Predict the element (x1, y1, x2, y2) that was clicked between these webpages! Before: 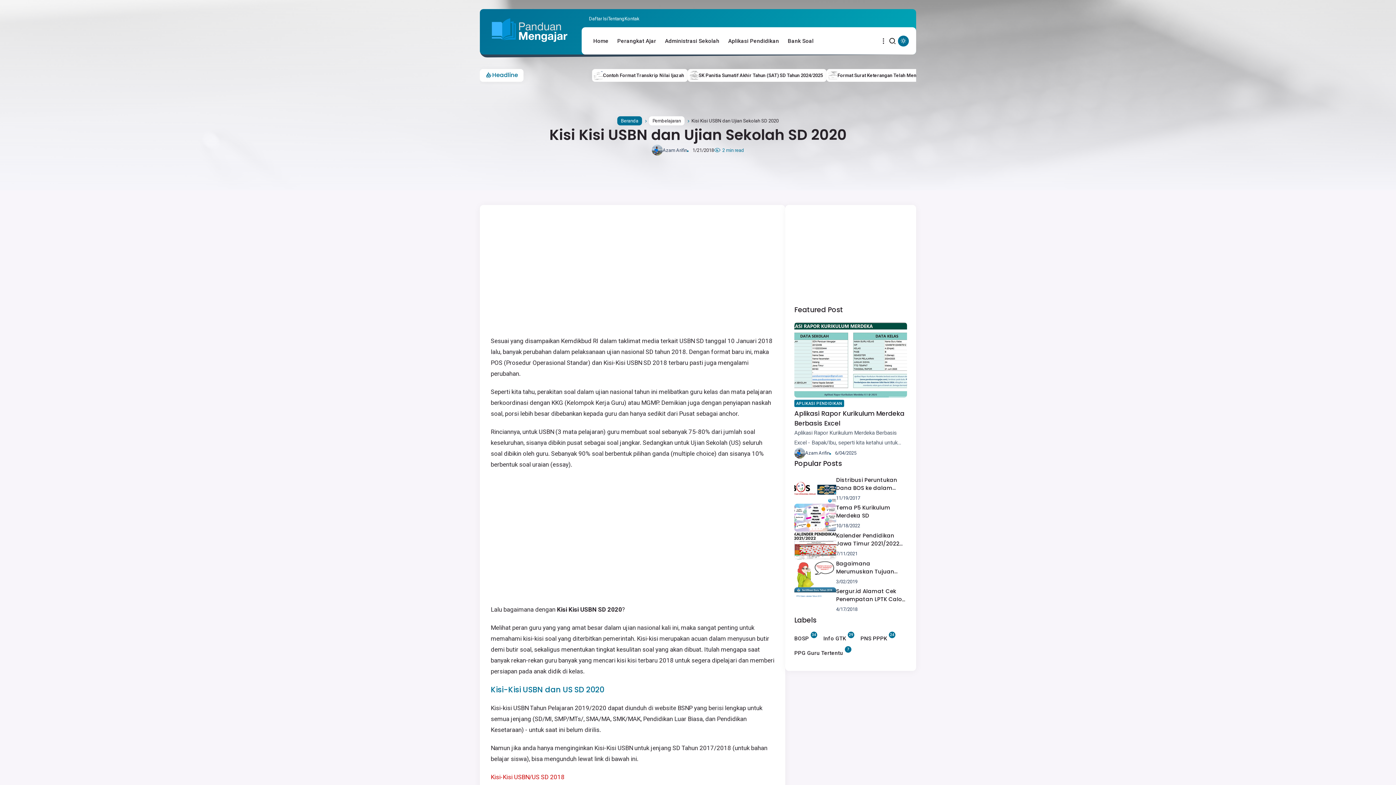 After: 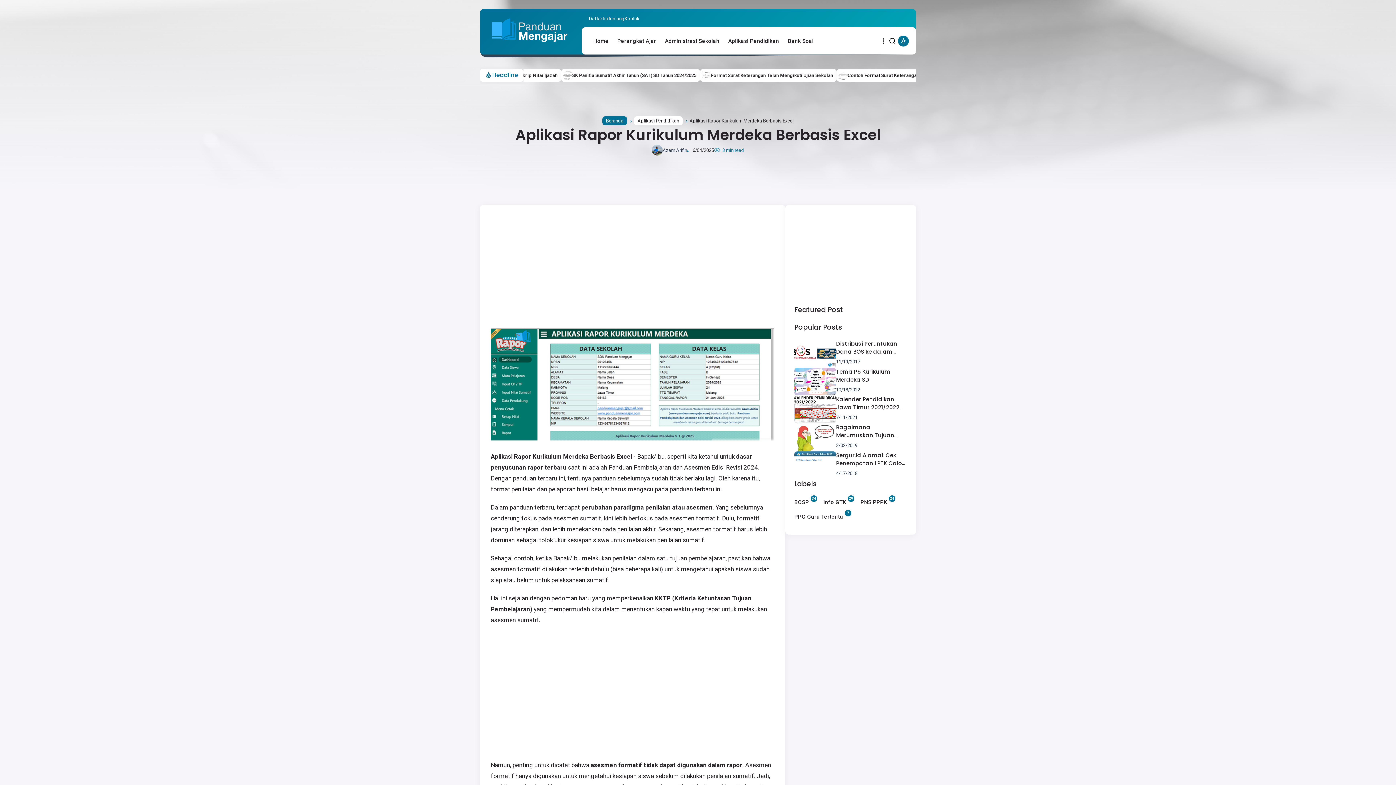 Action: label: Aplikasi Rapor Kurikulum Merdeka Berbasis Excel bbox: (794, 408, 907, 428)